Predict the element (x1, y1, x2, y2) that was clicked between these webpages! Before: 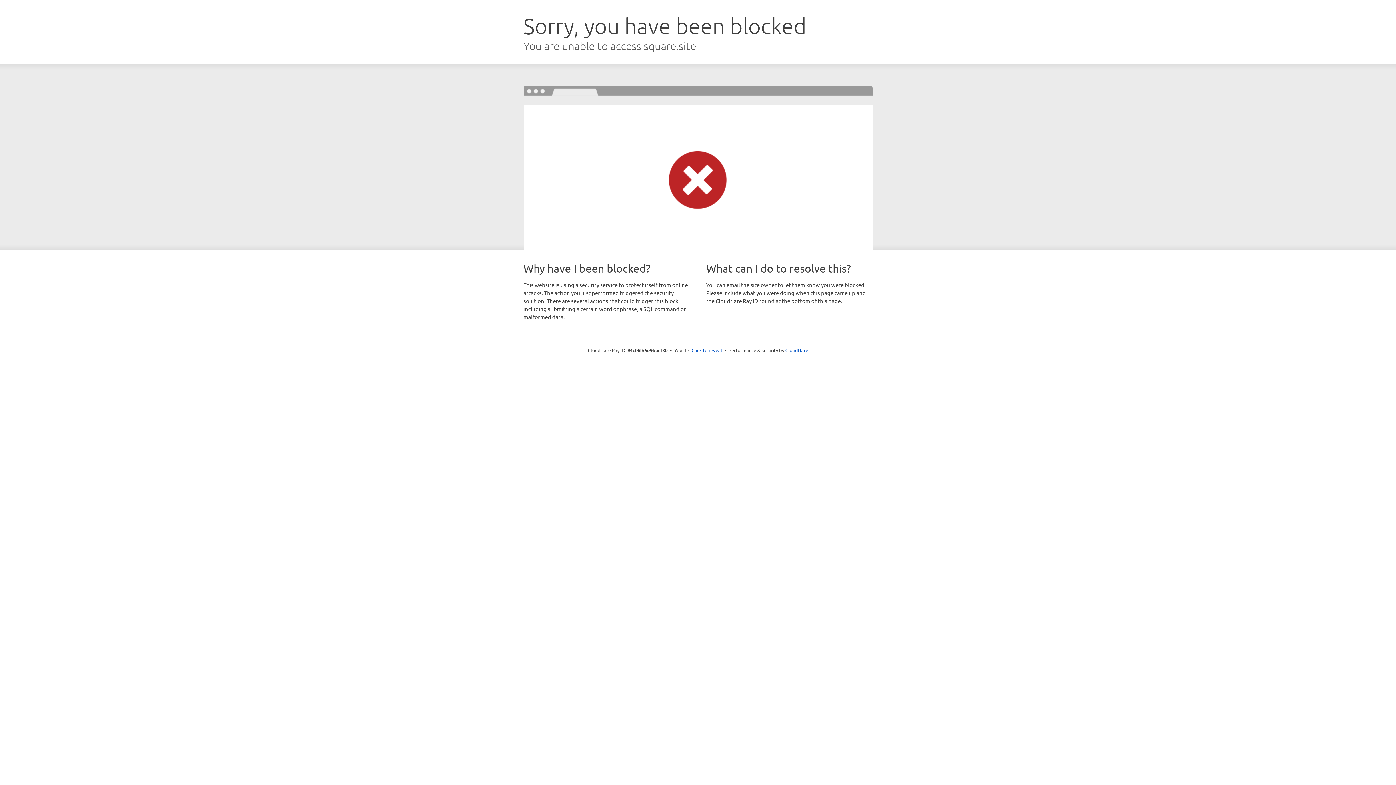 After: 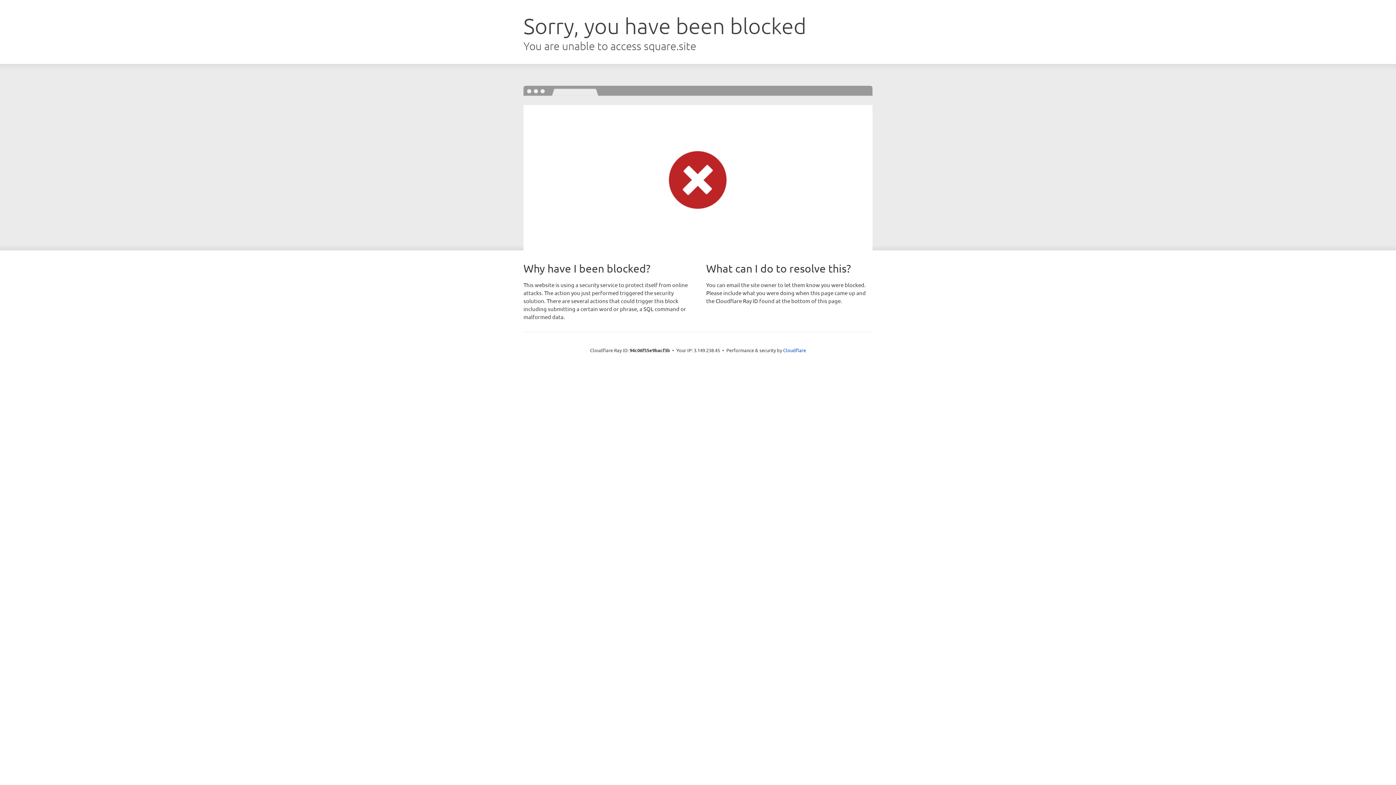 Action: bbox: (691, 346, 722, 353) label: Click to reveal